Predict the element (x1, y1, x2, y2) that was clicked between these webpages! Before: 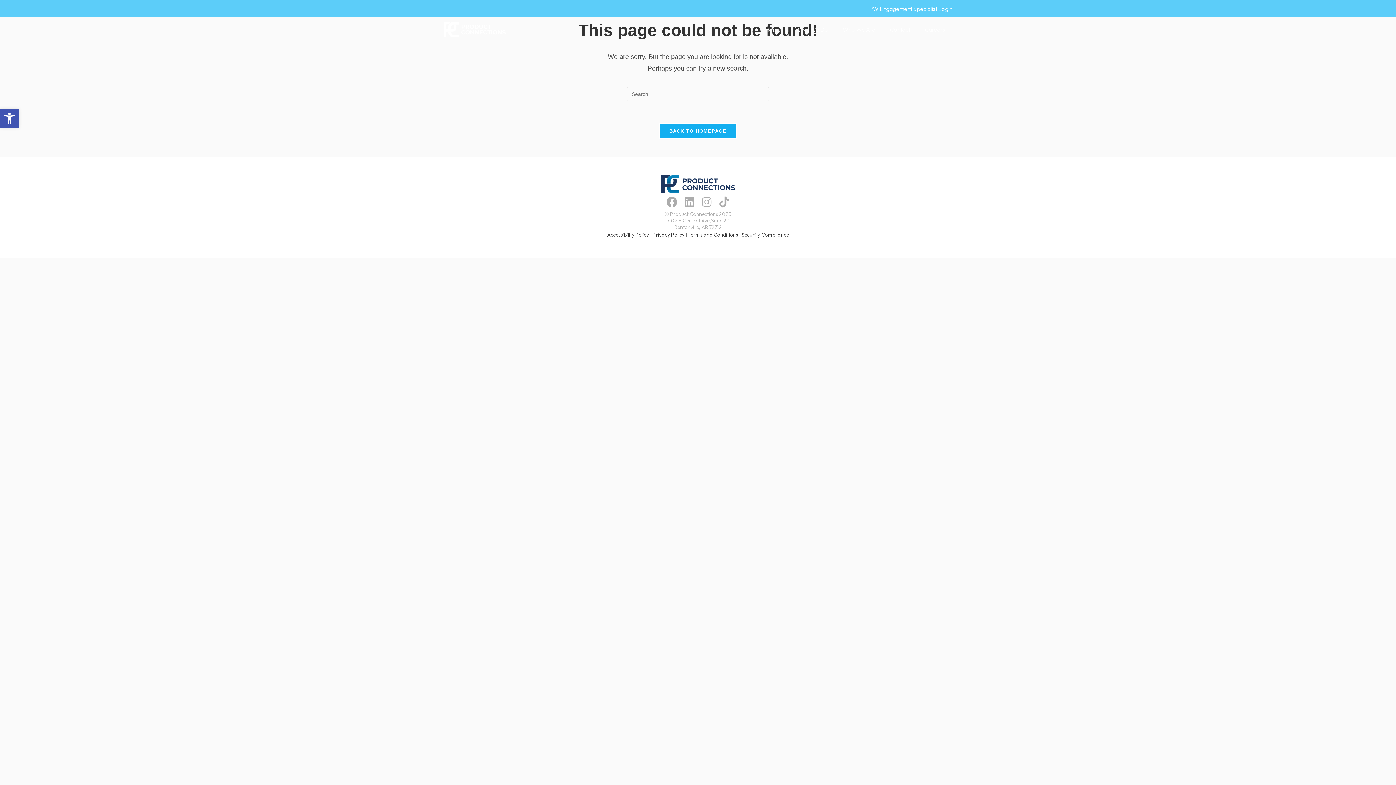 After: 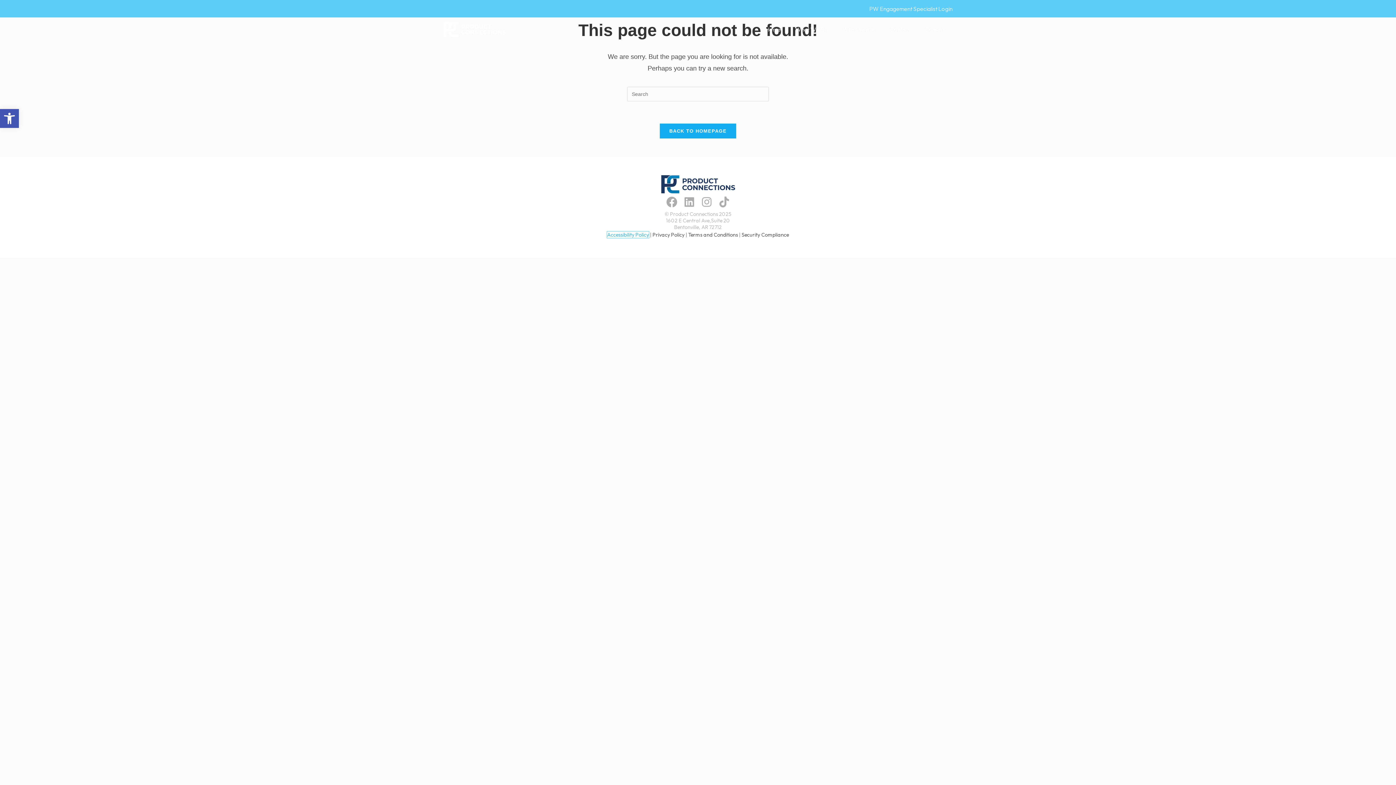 Action: label: Accessibility Policy bbox: (607, 231, 649, 238)